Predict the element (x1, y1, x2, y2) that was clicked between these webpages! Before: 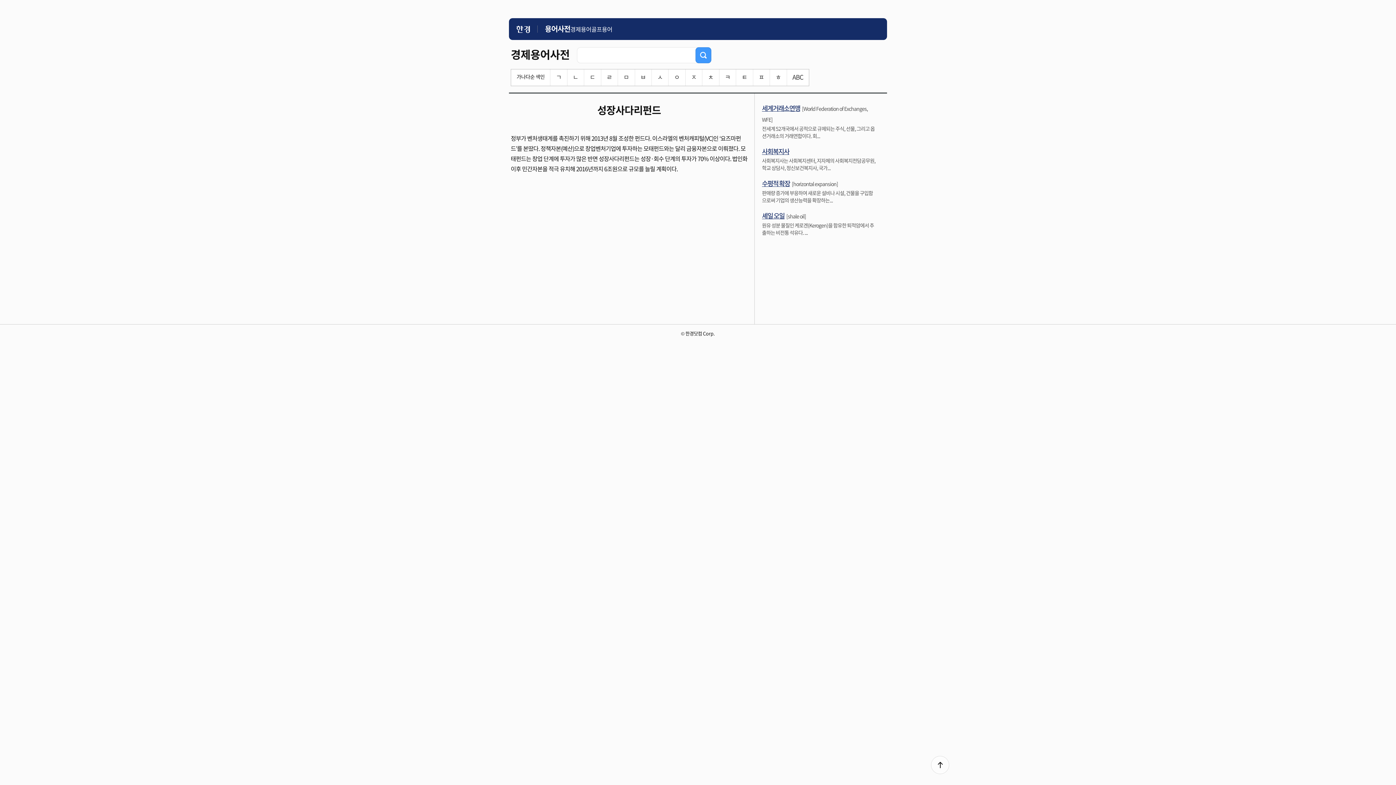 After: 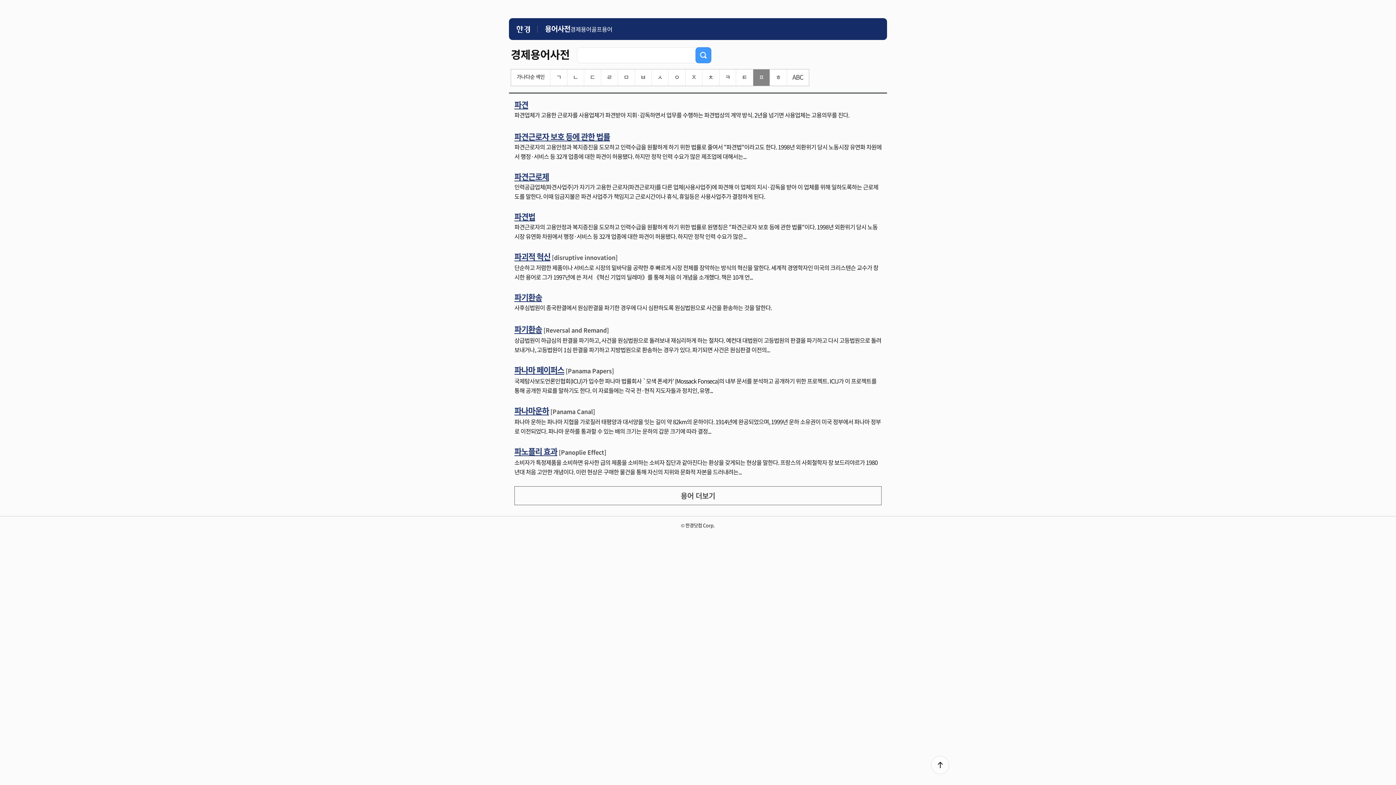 Action: label: ㅍ bbox: (753, 69, 769, 85)